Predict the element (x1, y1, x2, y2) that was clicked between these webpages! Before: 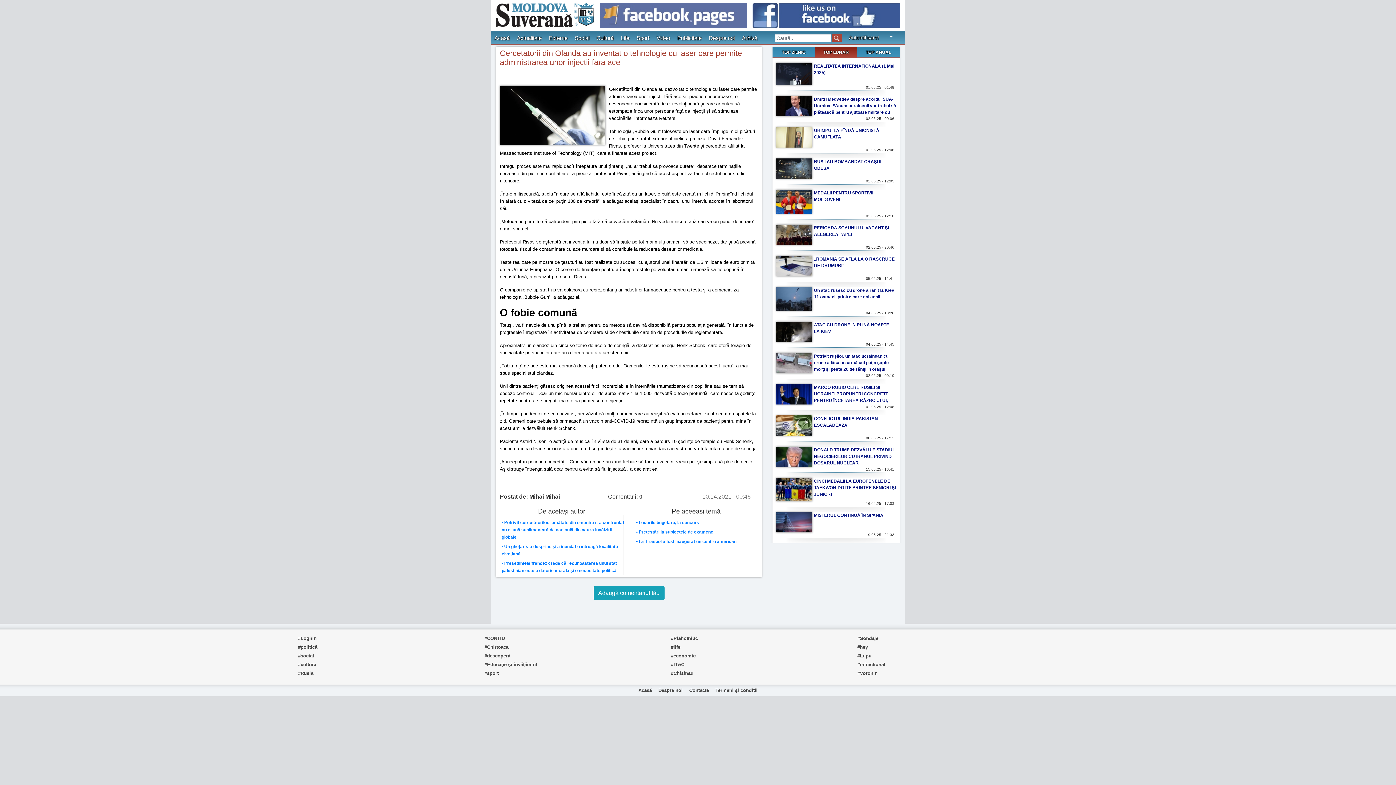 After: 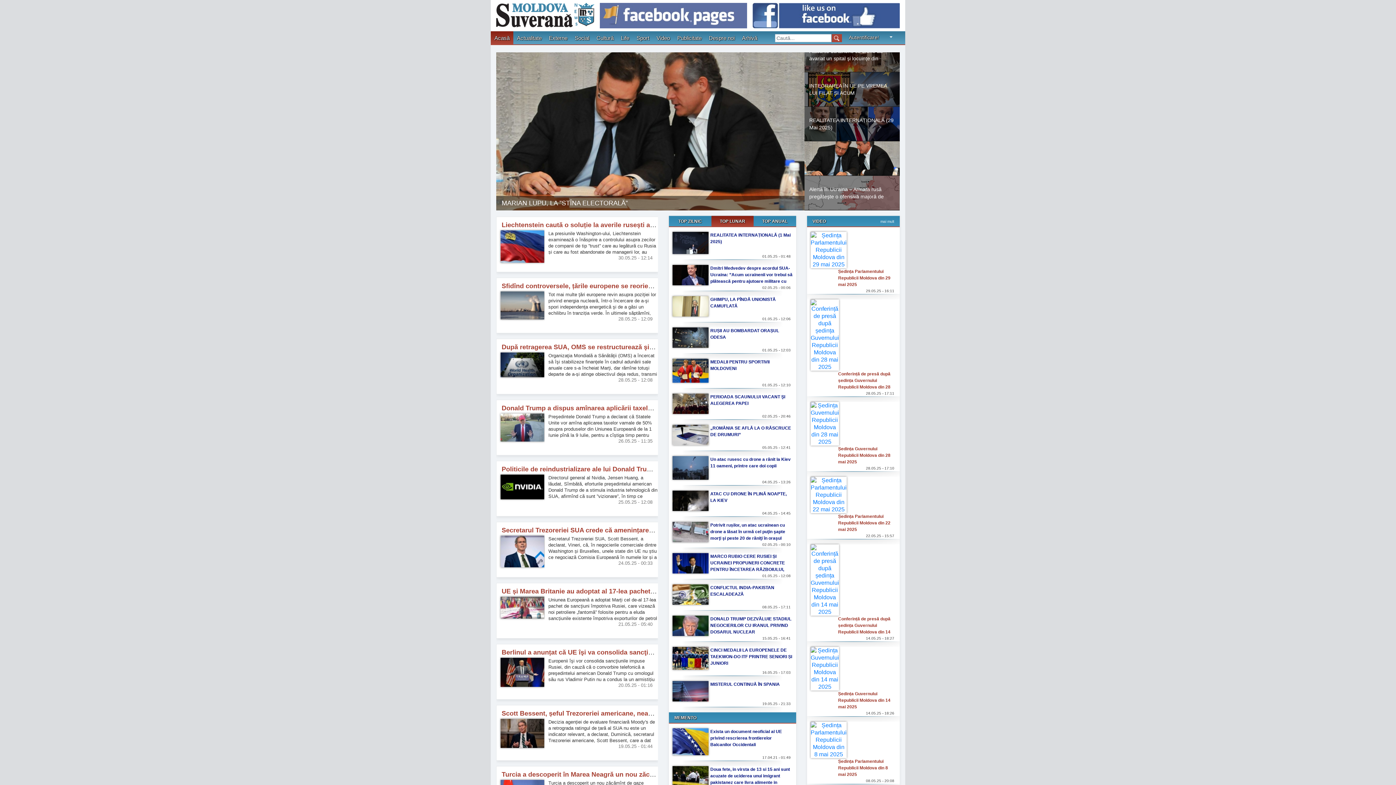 Action: label: #economic bbox: (671, 653, 695, 658)